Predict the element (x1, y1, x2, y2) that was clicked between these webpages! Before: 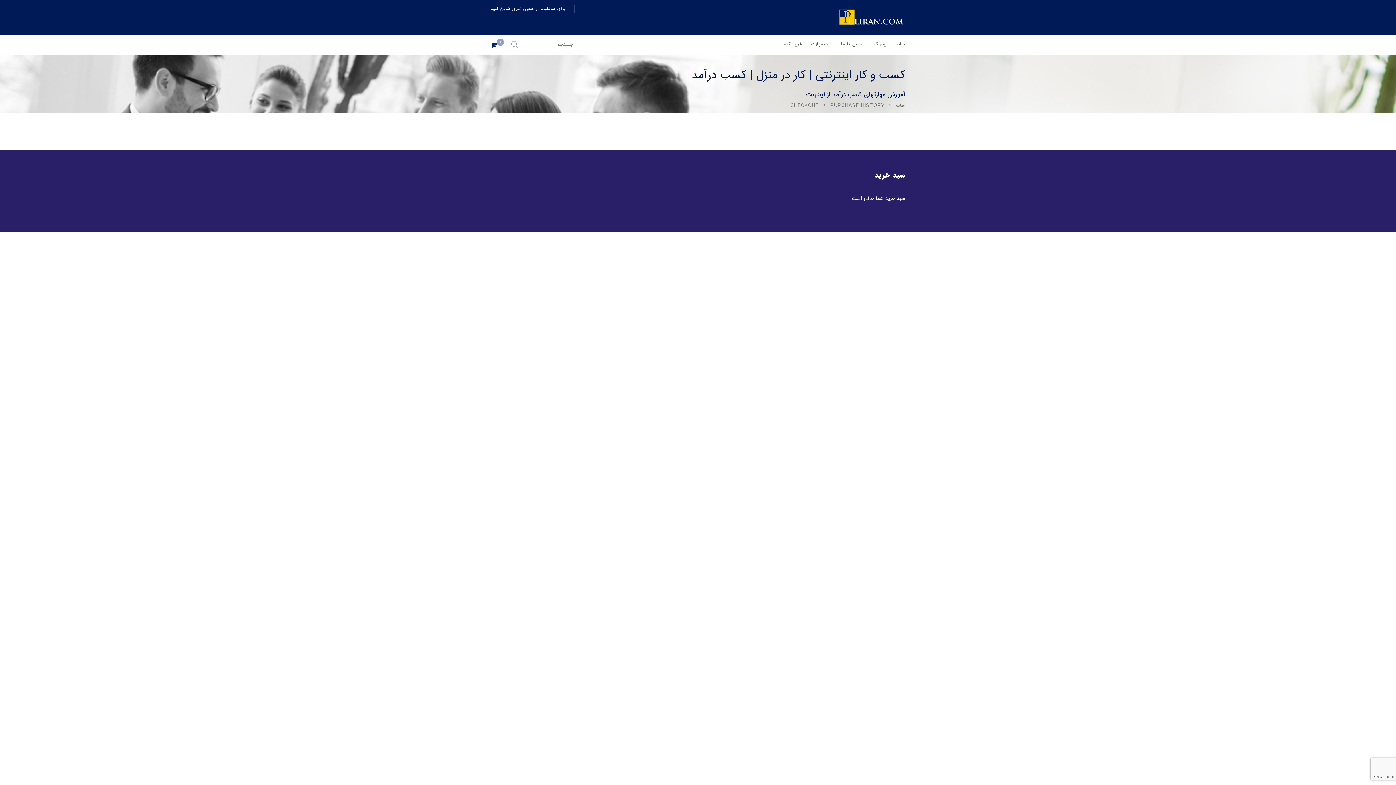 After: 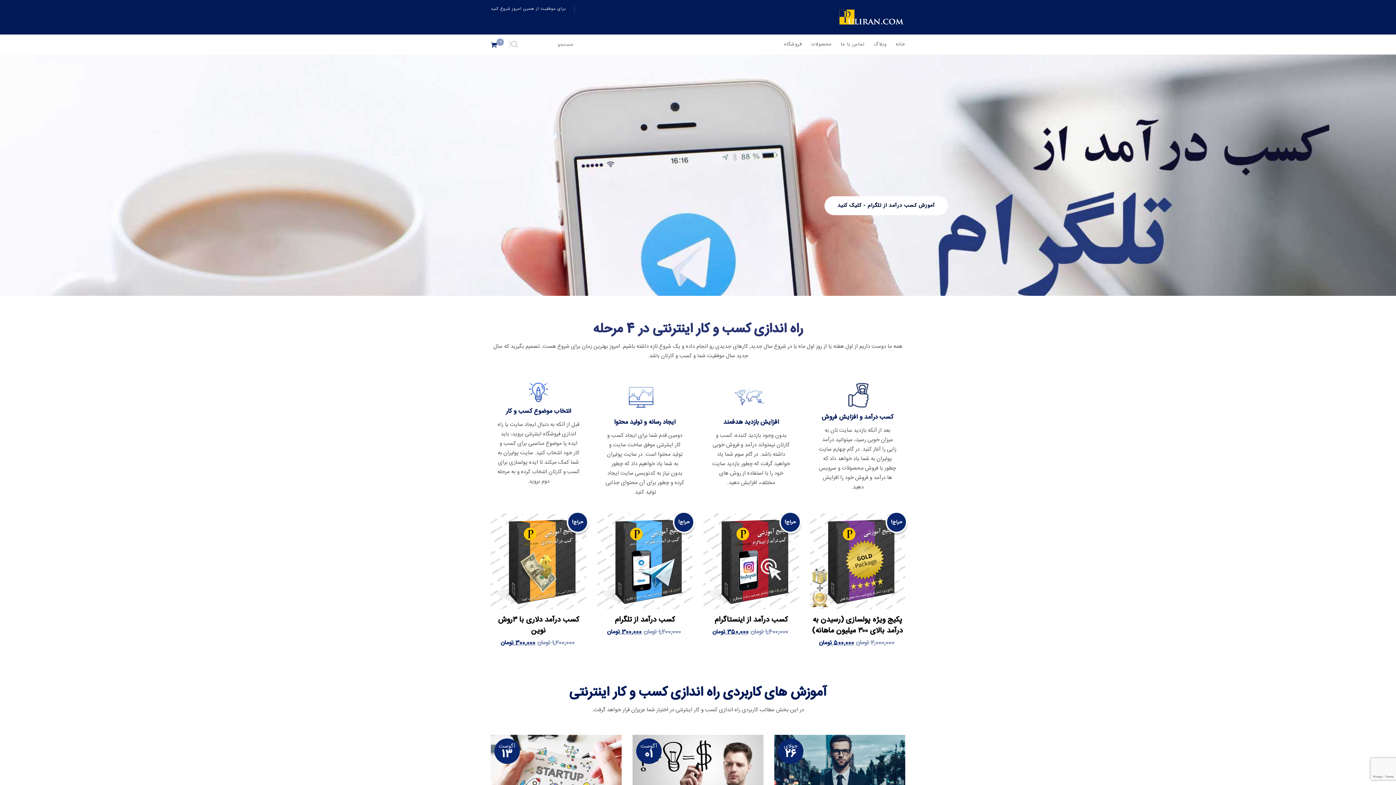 Action: label: خانه bbox: (896, 101, 905, 109)